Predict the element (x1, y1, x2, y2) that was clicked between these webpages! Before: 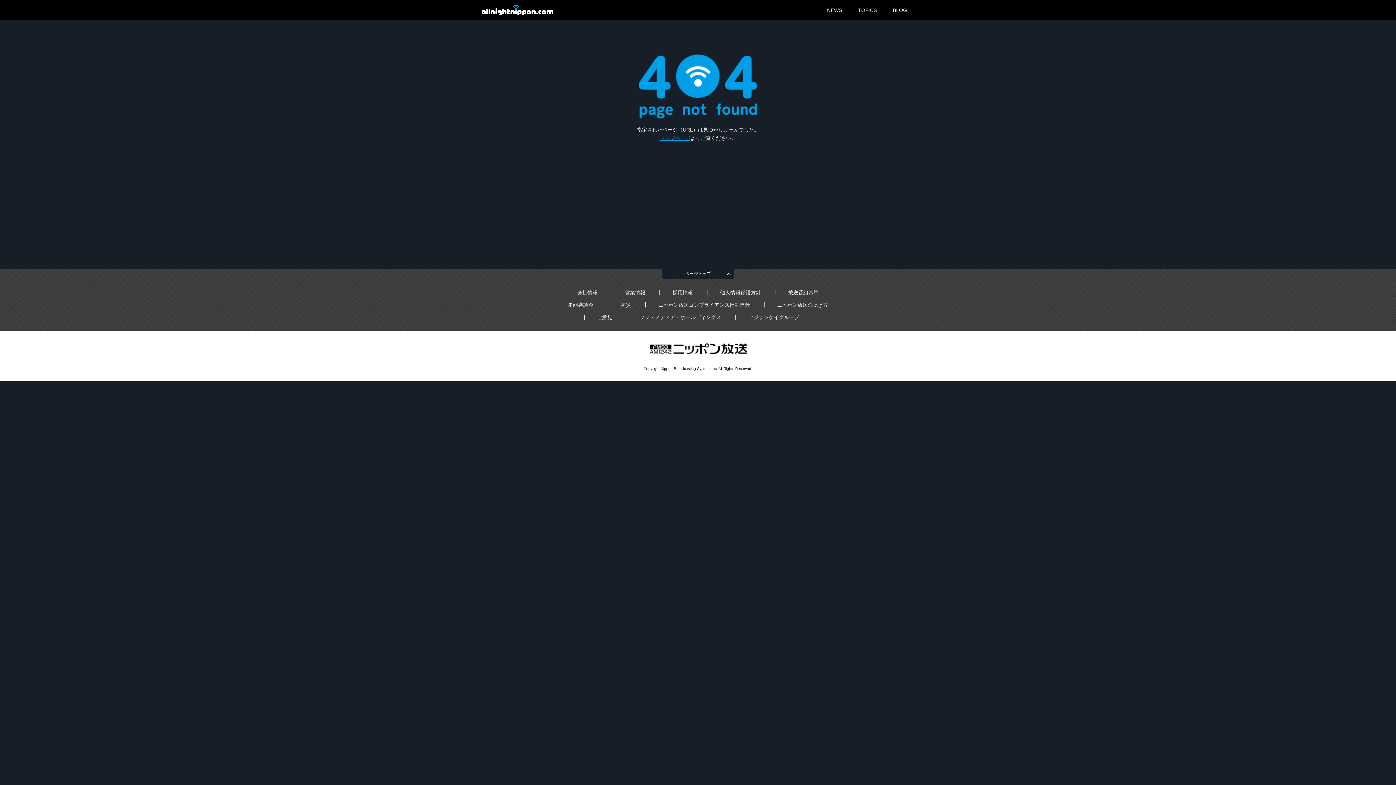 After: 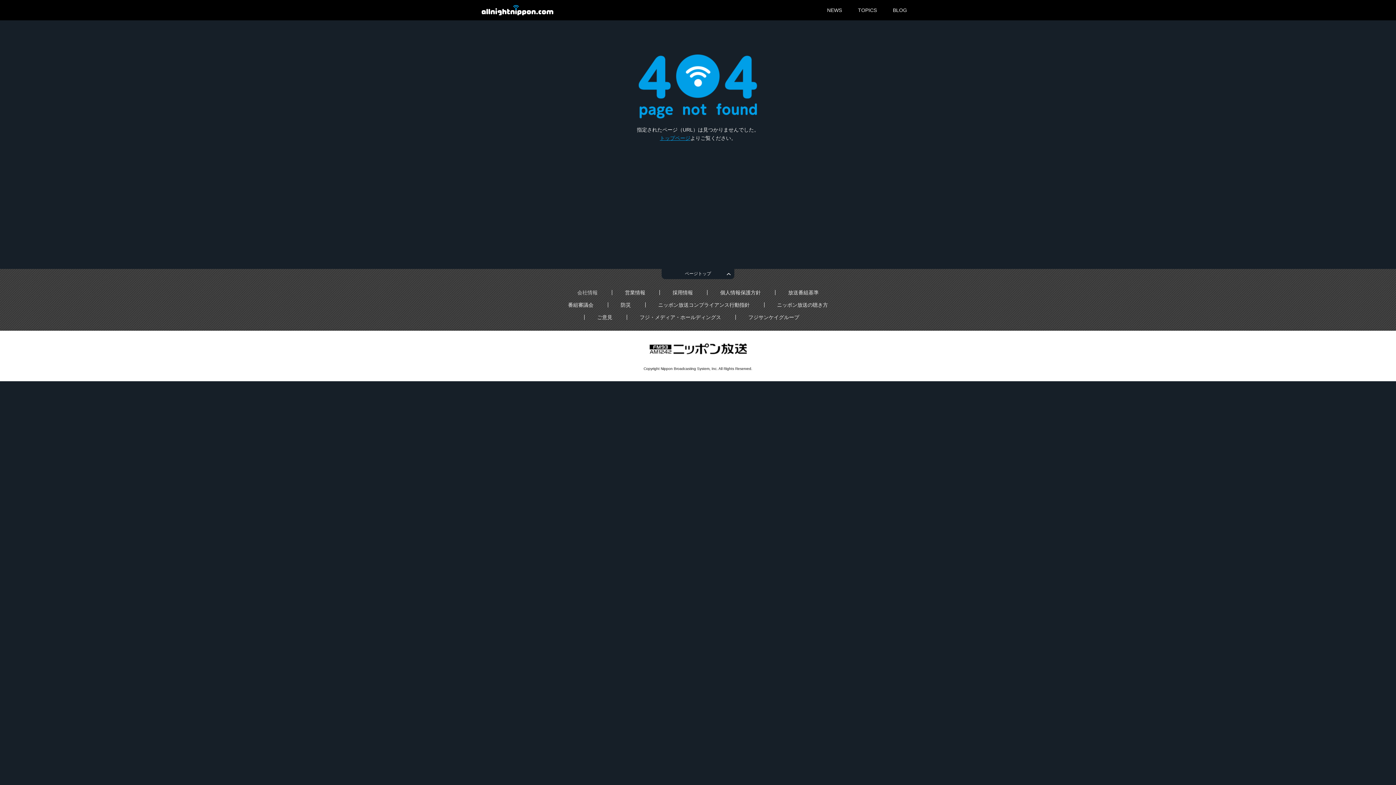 Action: bbox: (564, 290, 610, 295) label: 会社情報